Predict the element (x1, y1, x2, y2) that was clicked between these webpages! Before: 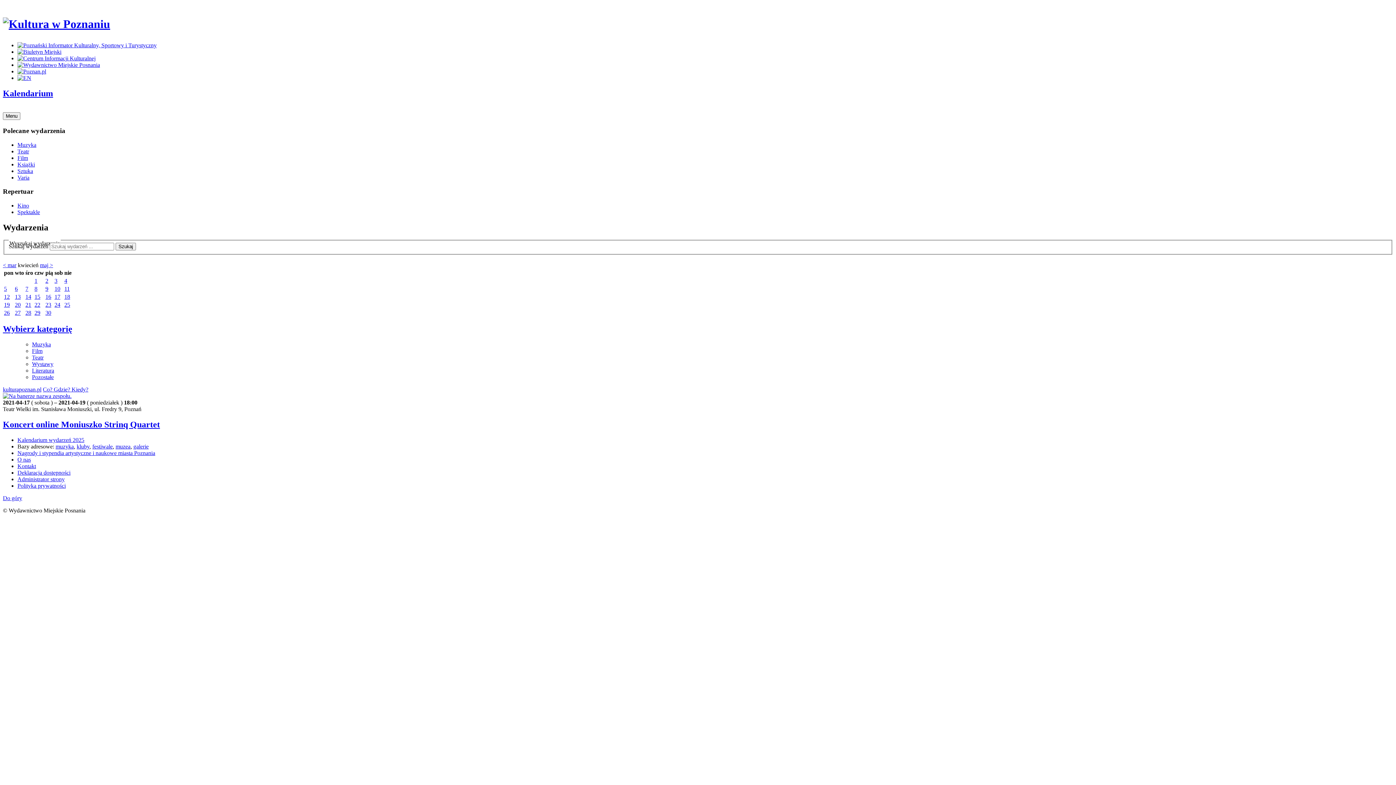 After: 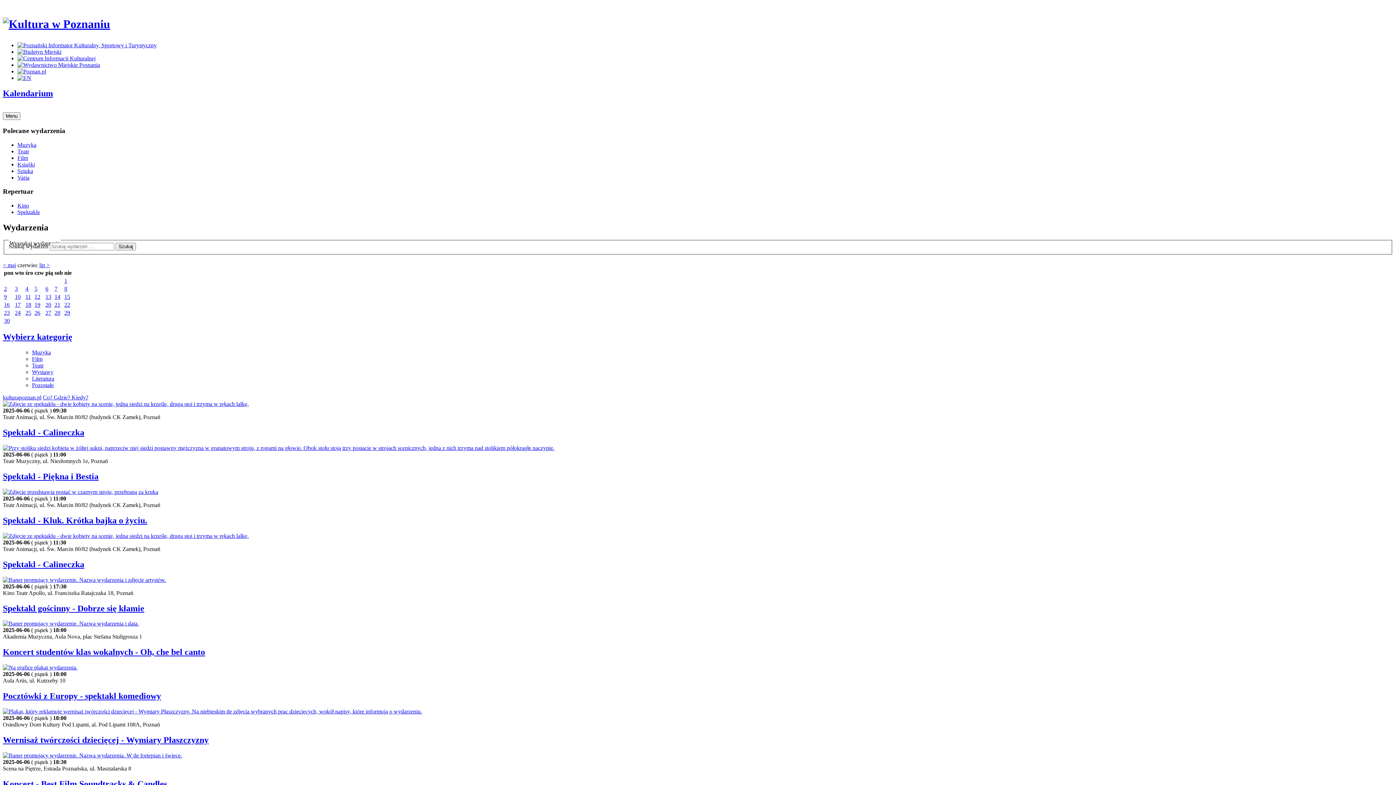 Action: label: Kalendarium bbox: (2, 88, 53, 98)